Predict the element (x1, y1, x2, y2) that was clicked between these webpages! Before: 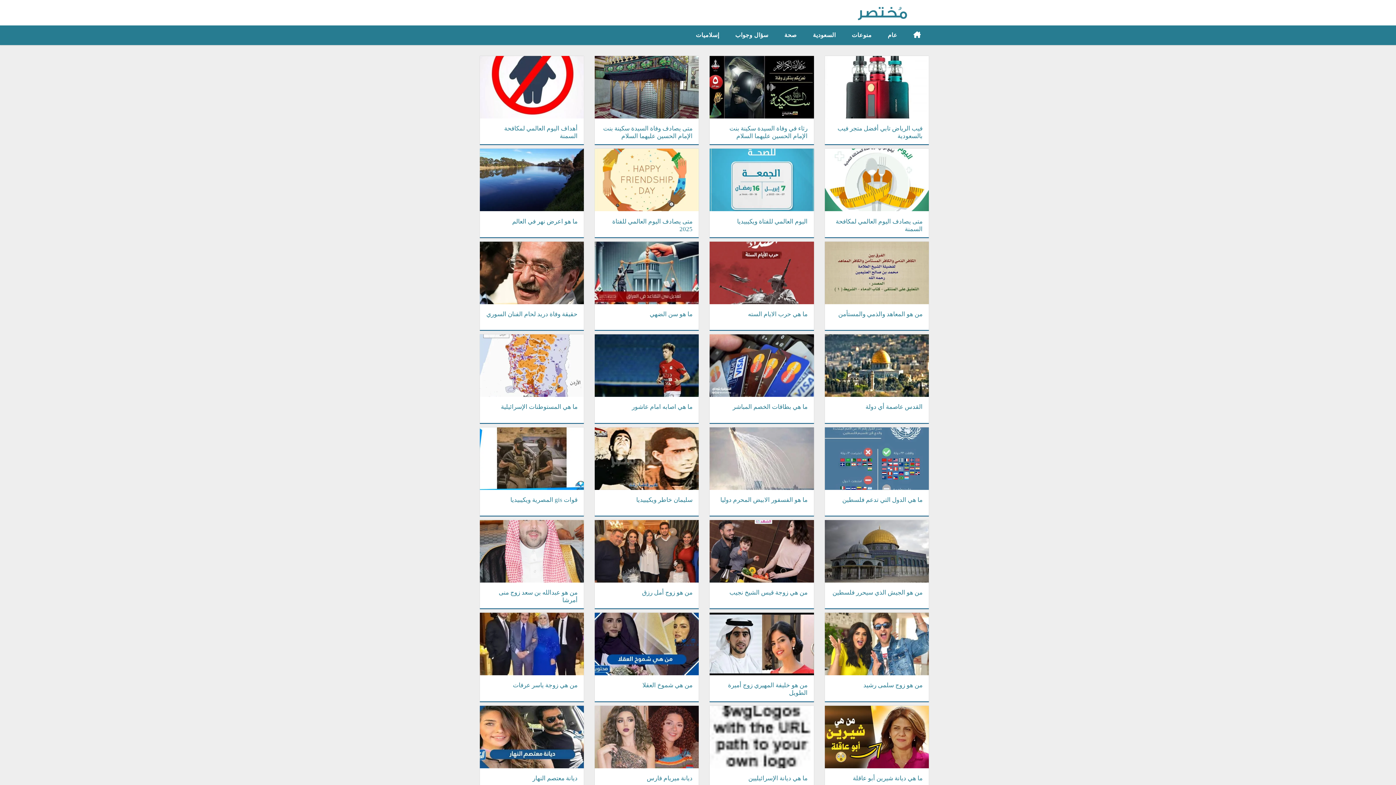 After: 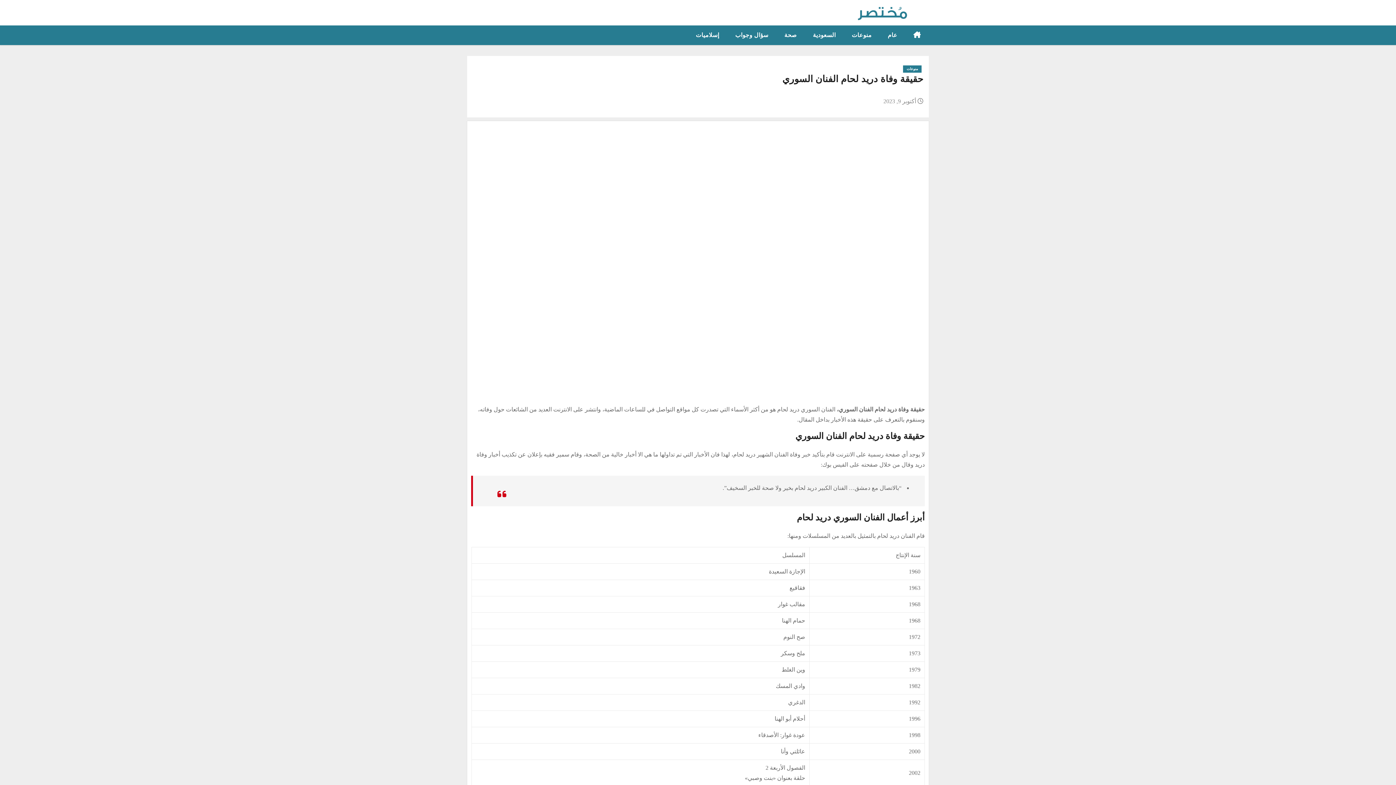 Action: label: حقيقة وفاة دريد لحام الفنان السوري bbox: (485, 309, 578, 327)